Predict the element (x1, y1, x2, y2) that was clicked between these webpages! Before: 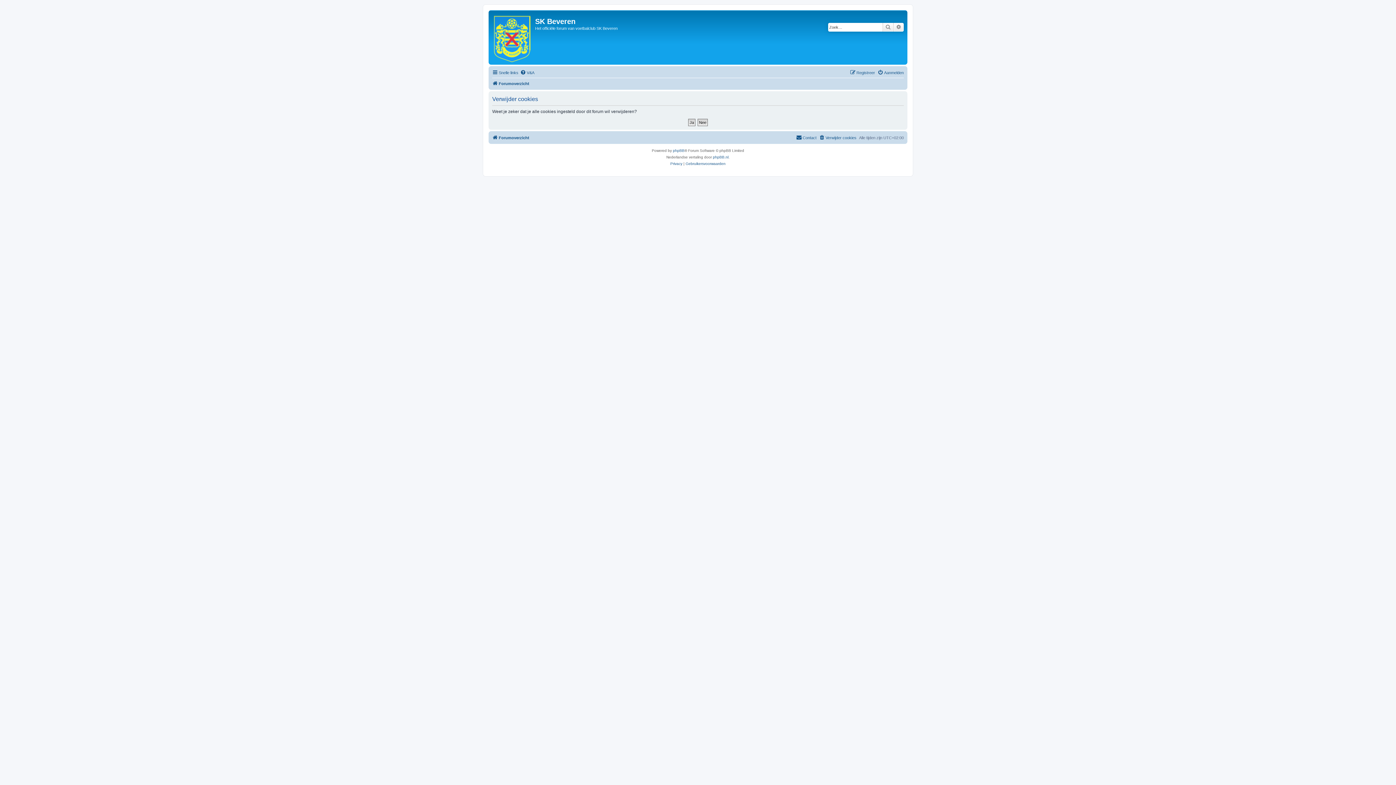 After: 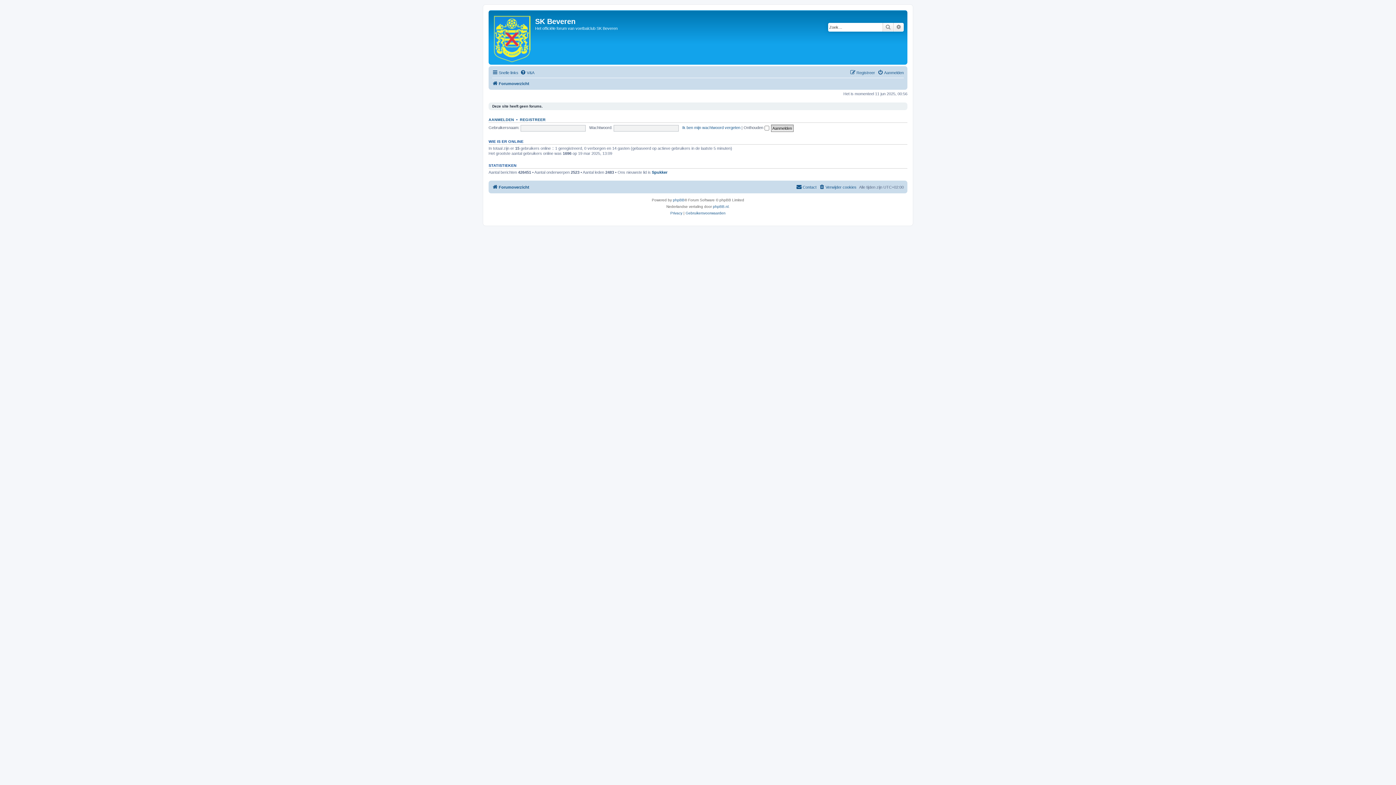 Action: bbox: (492, 79, 529, 88) label: Forumoverzicht